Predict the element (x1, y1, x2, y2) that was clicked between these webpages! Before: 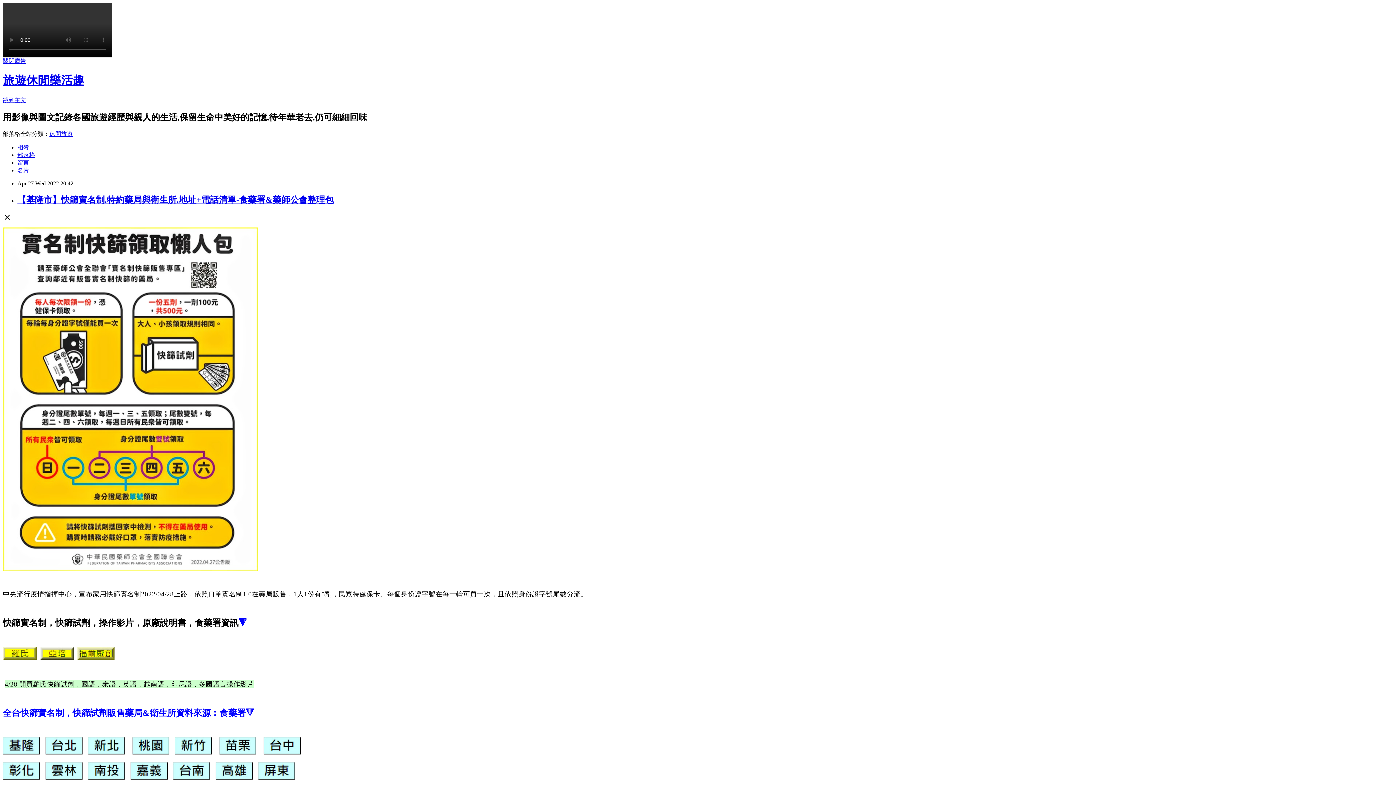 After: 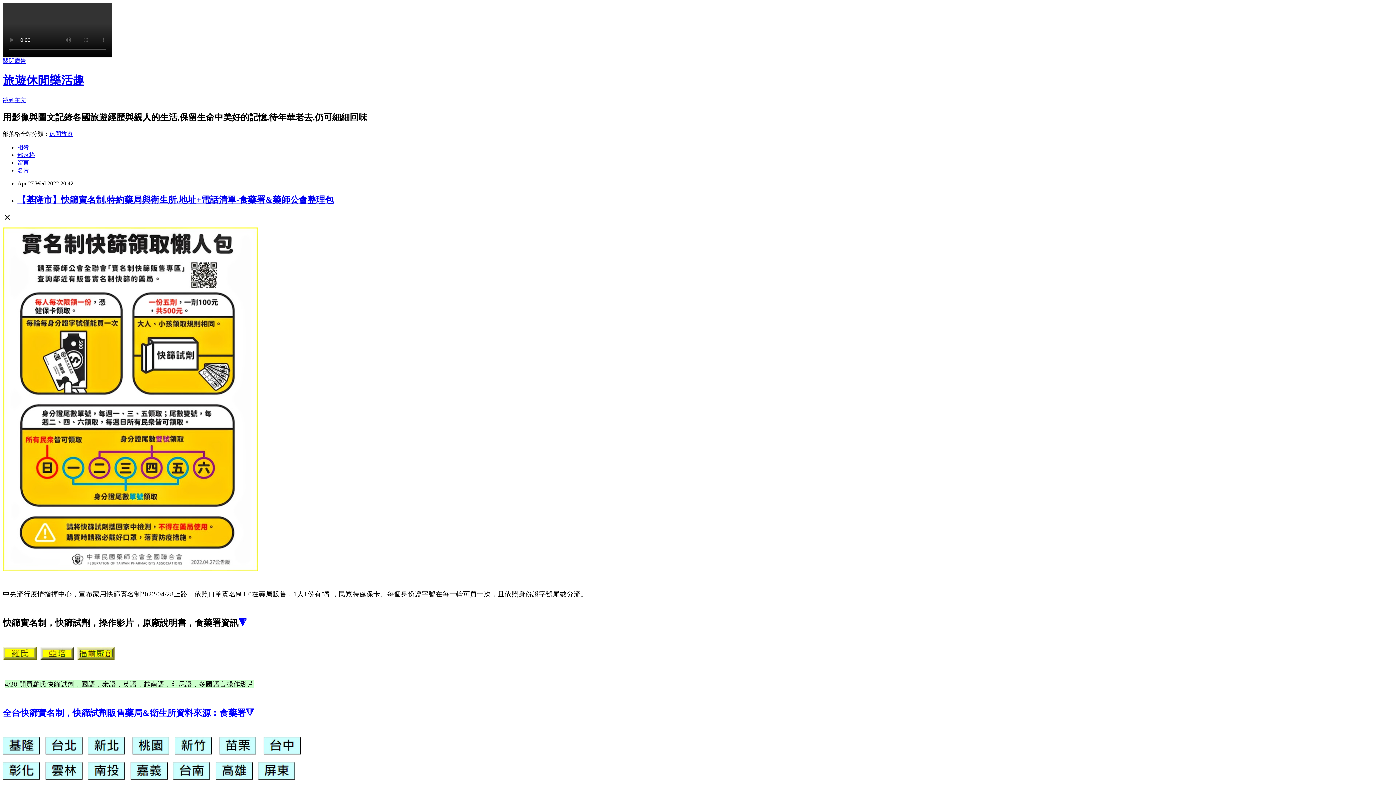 Action: label: 留言 bbox: (17, 159, 29, 165)